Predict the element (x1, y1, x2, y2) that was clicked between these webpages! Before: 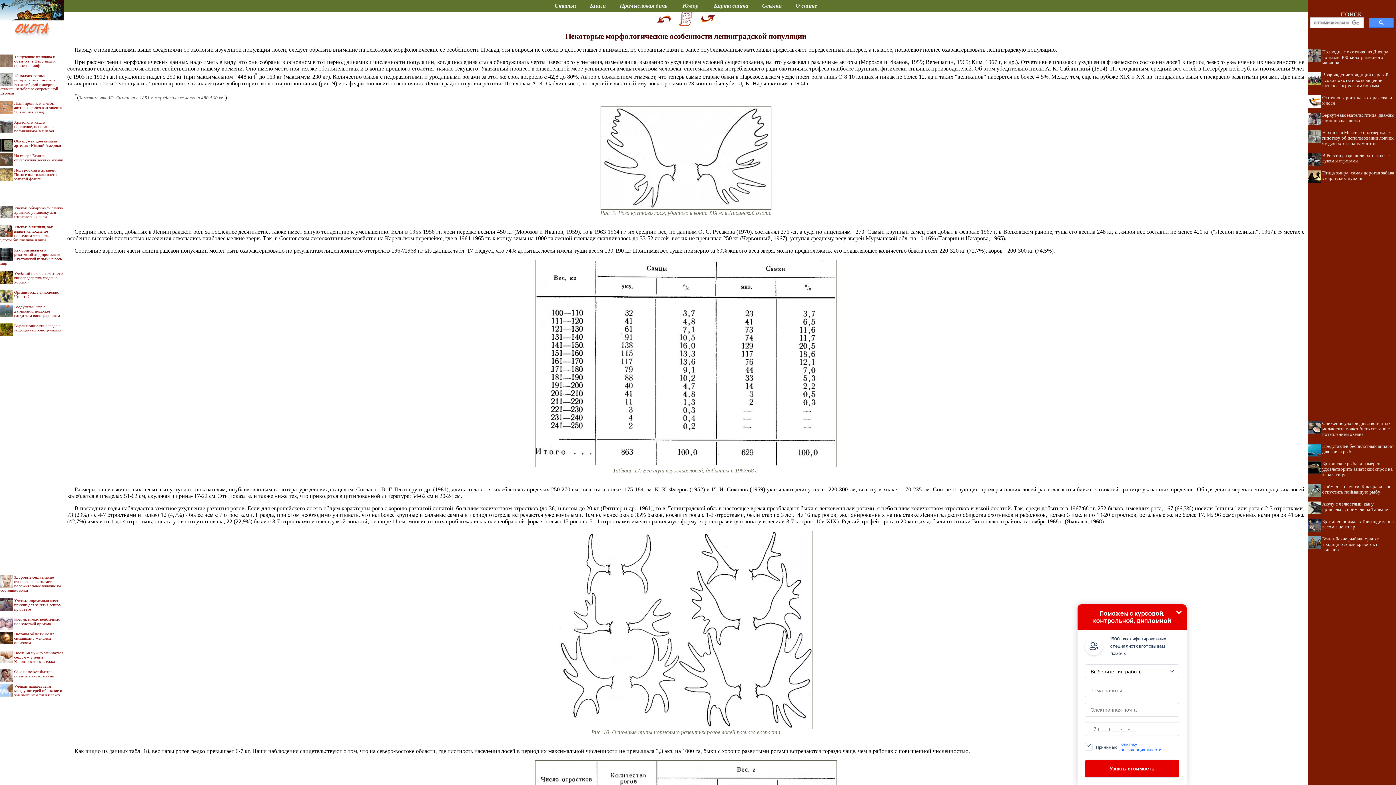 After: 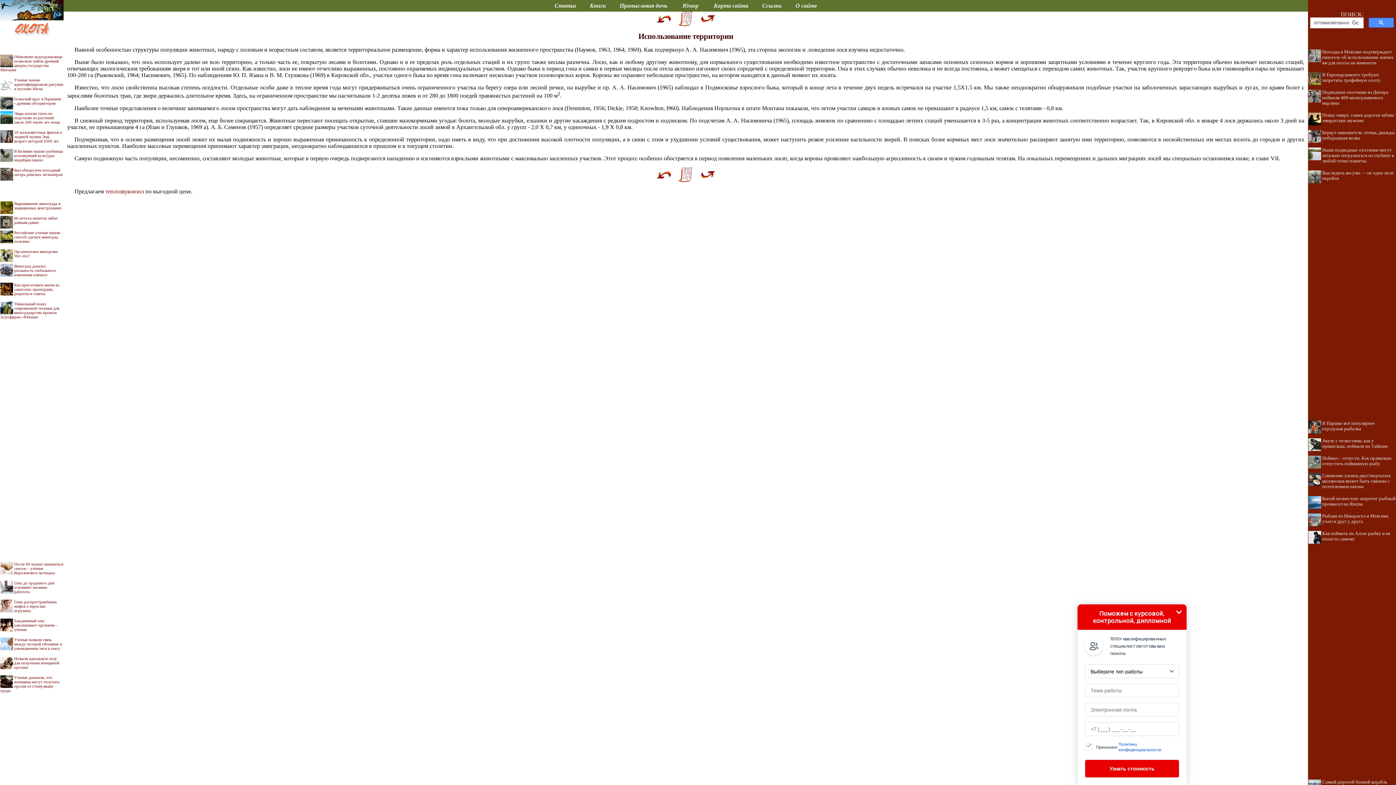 Action: bbox: (656, 21, 671, 27)